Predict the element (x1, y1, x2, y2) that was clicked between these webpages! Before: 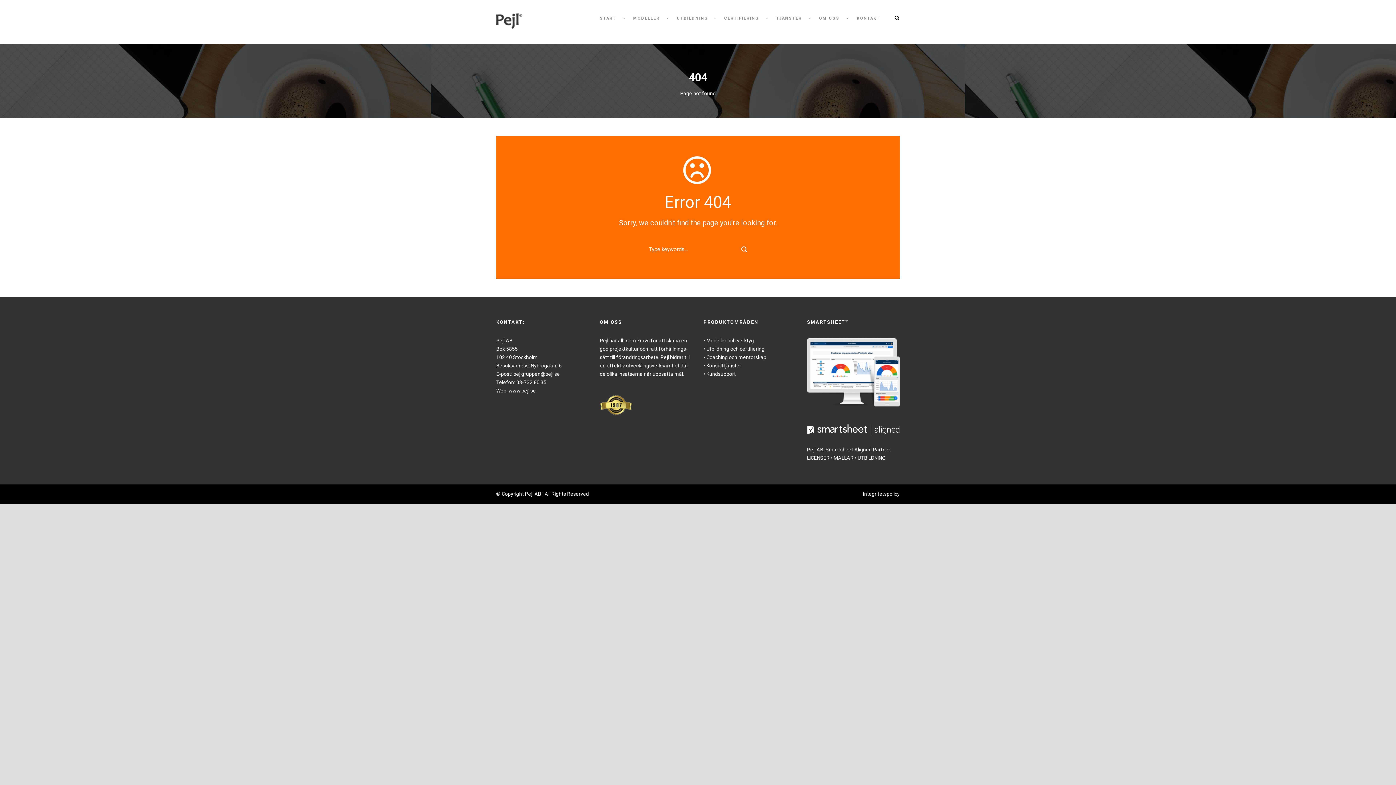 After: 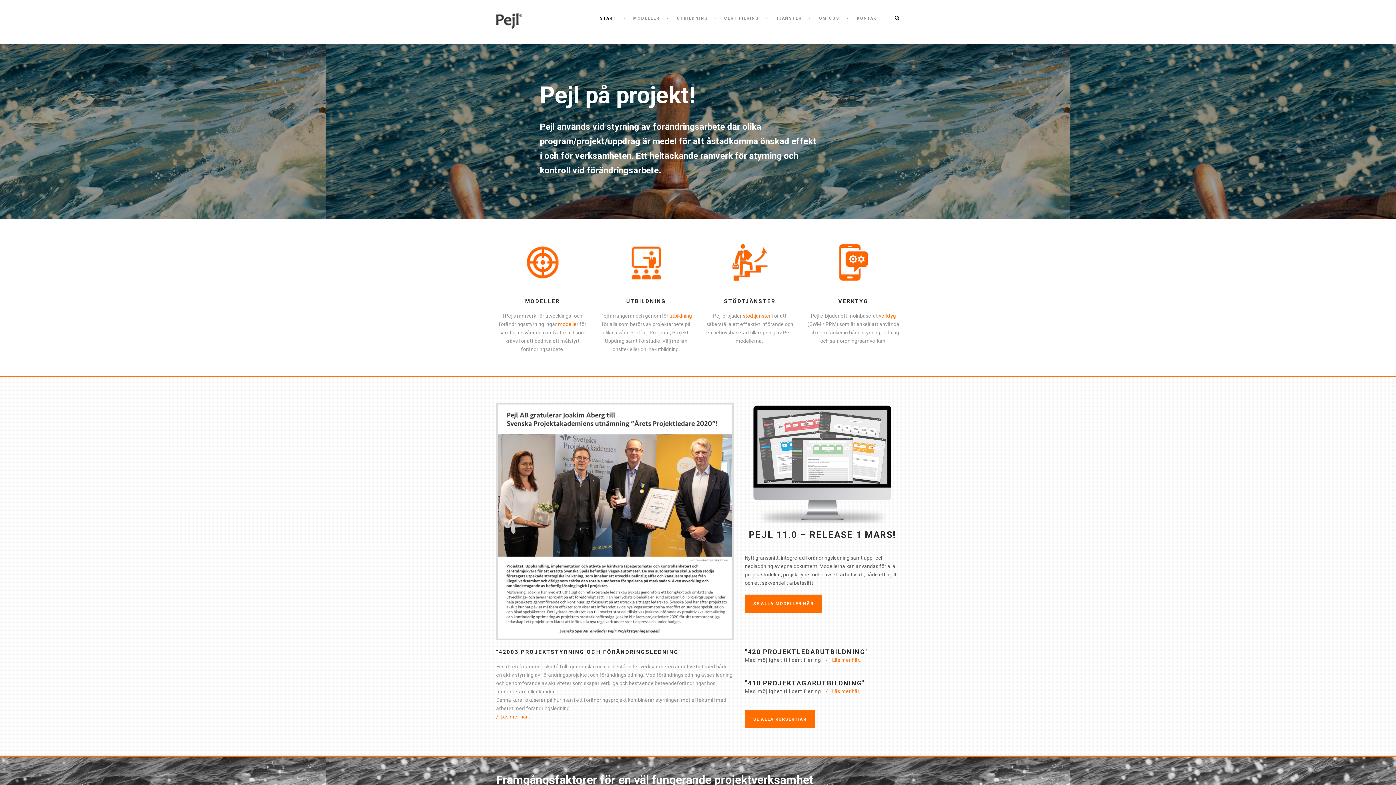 Action: bbox: (600, 15, 623, 37) label: START